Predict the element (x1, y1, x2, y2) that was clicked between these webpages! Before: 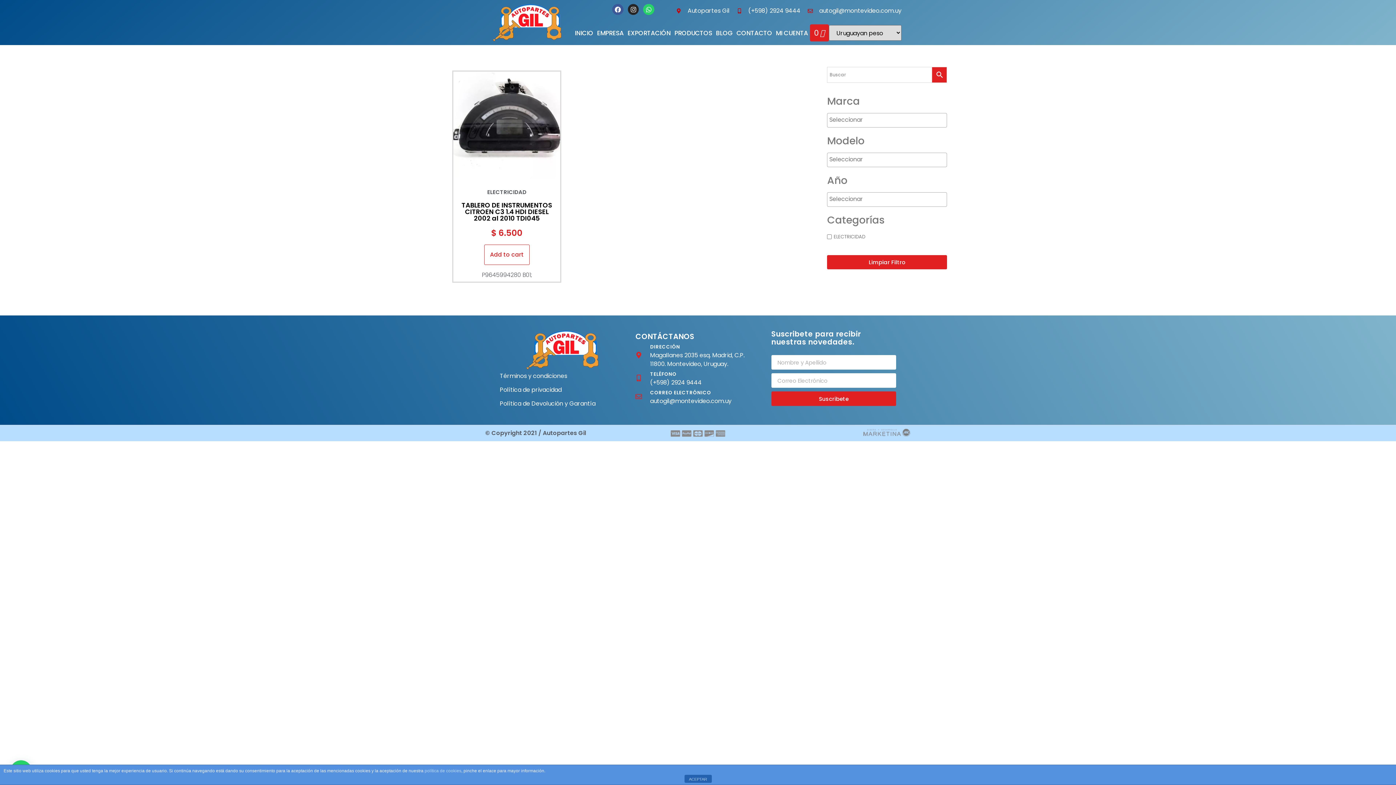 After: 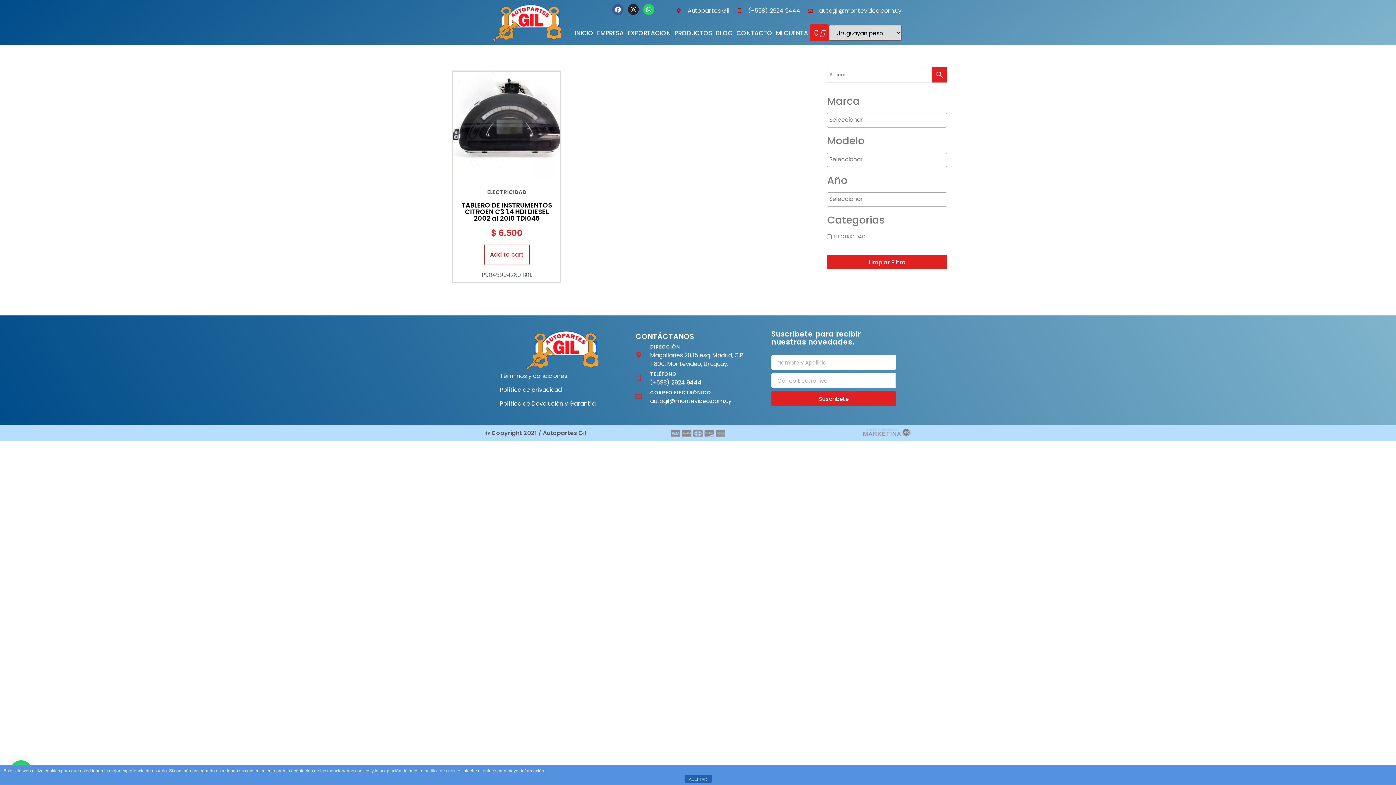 Action: bbox: (771, 391, 896, 406) label: Suscribete